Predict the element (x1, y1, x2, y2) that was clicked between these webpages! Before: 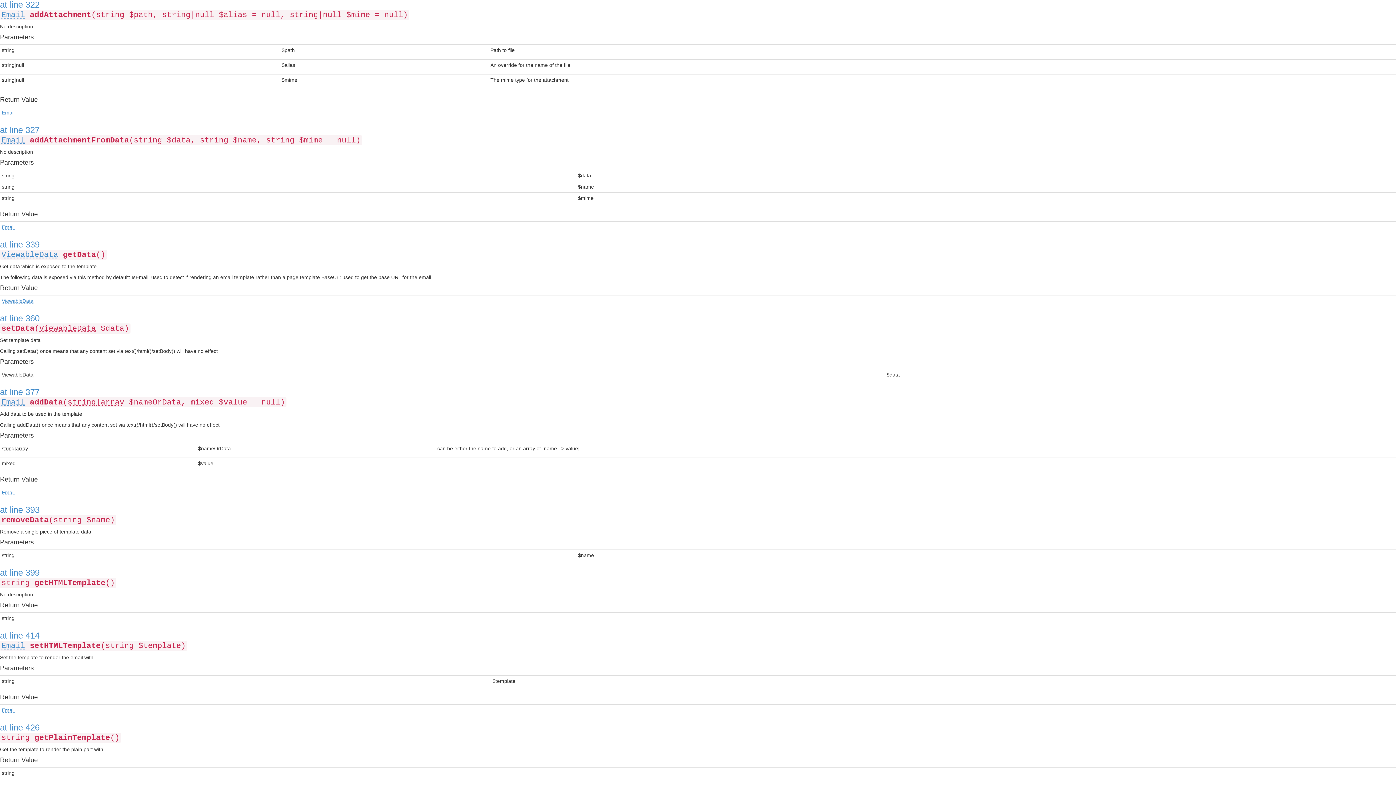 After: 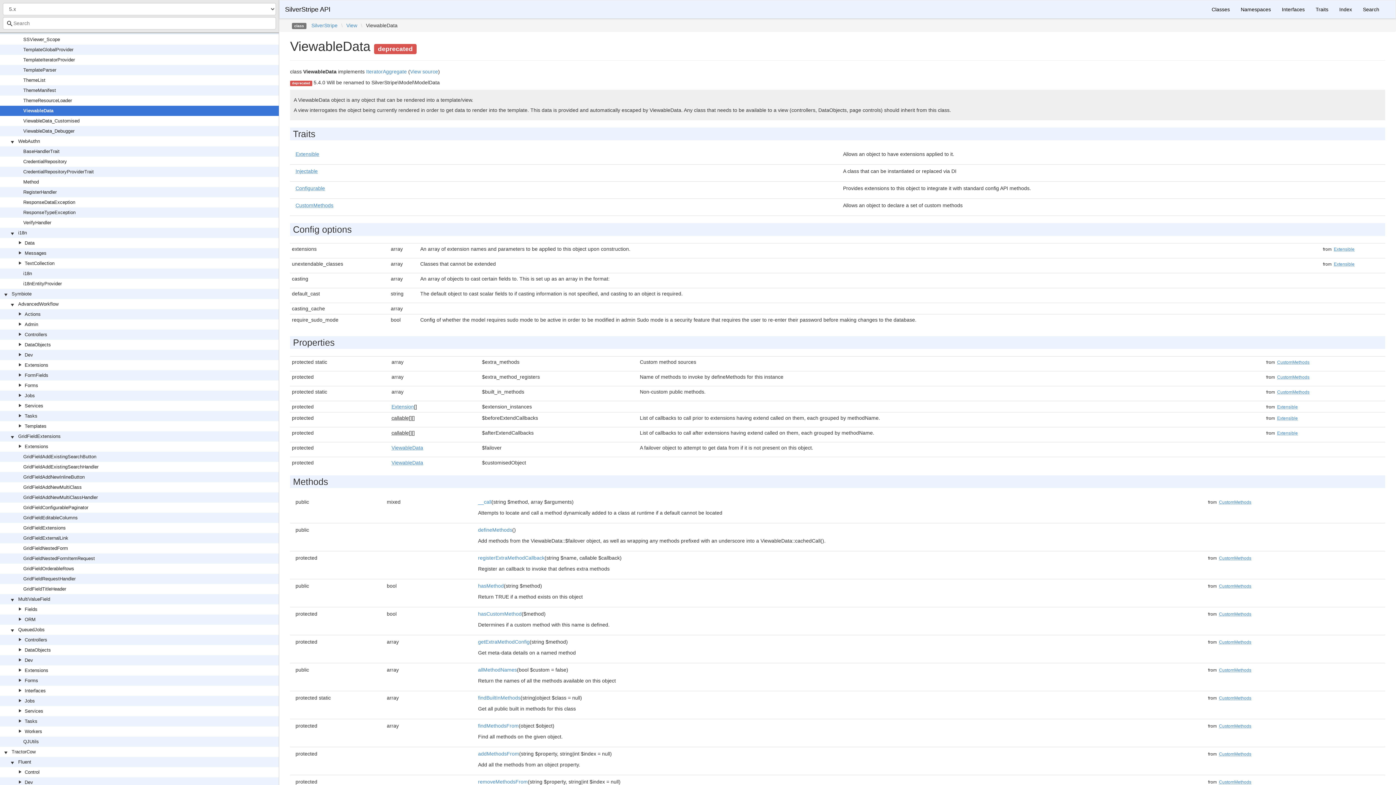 Action: label: ViewableData bbox: (1, 250, 58, 259)